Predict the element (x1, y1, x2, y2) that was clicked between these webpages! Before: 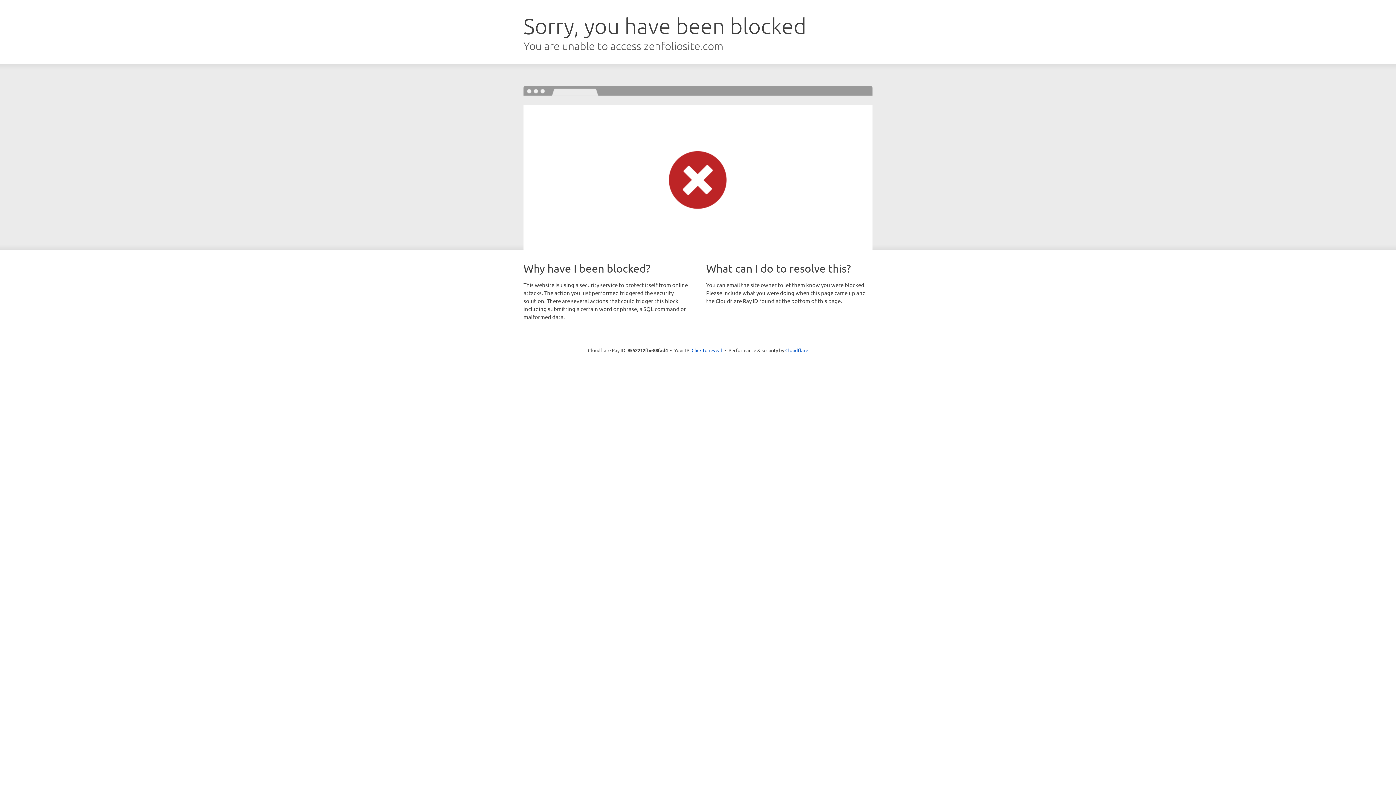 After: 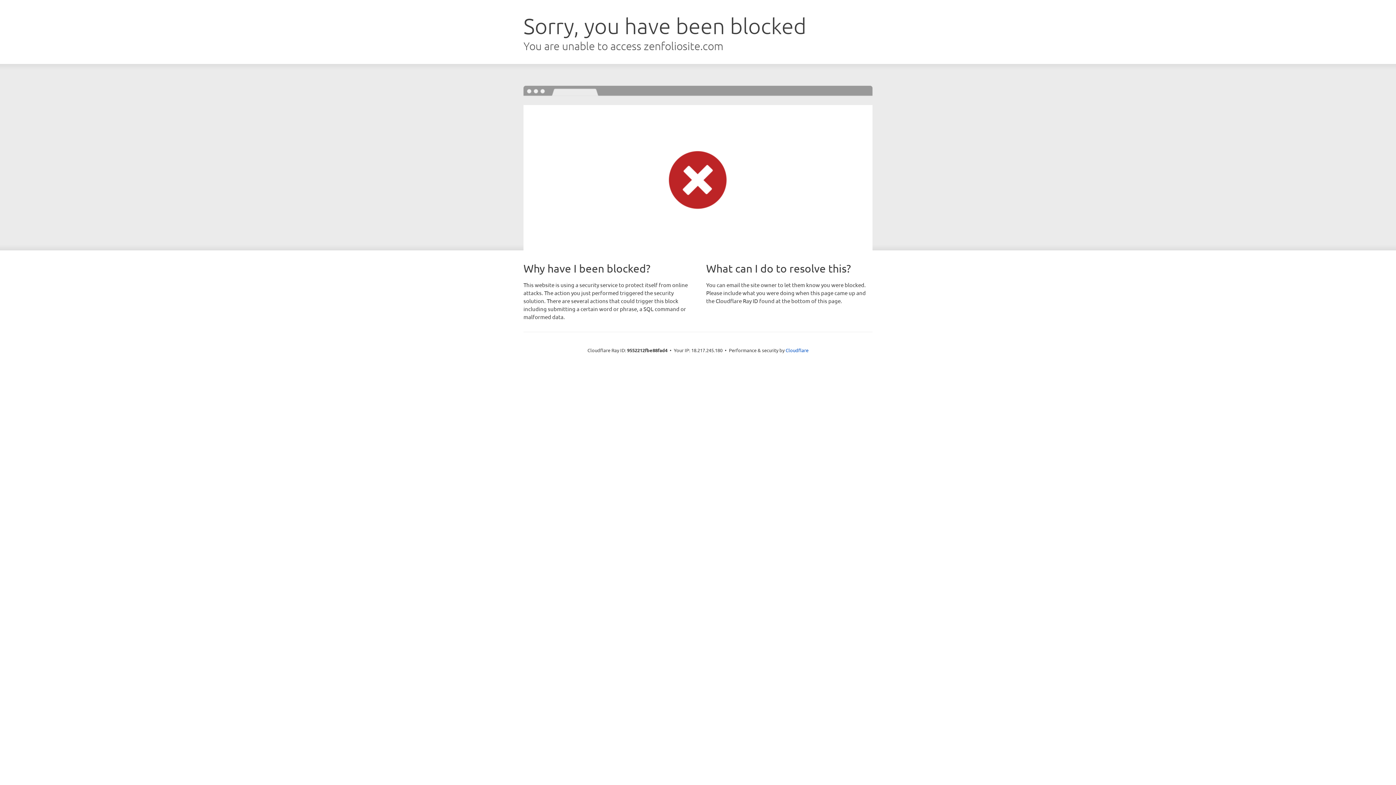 Action: bbox: (691, 346, 722, 353) label: Click to reveal